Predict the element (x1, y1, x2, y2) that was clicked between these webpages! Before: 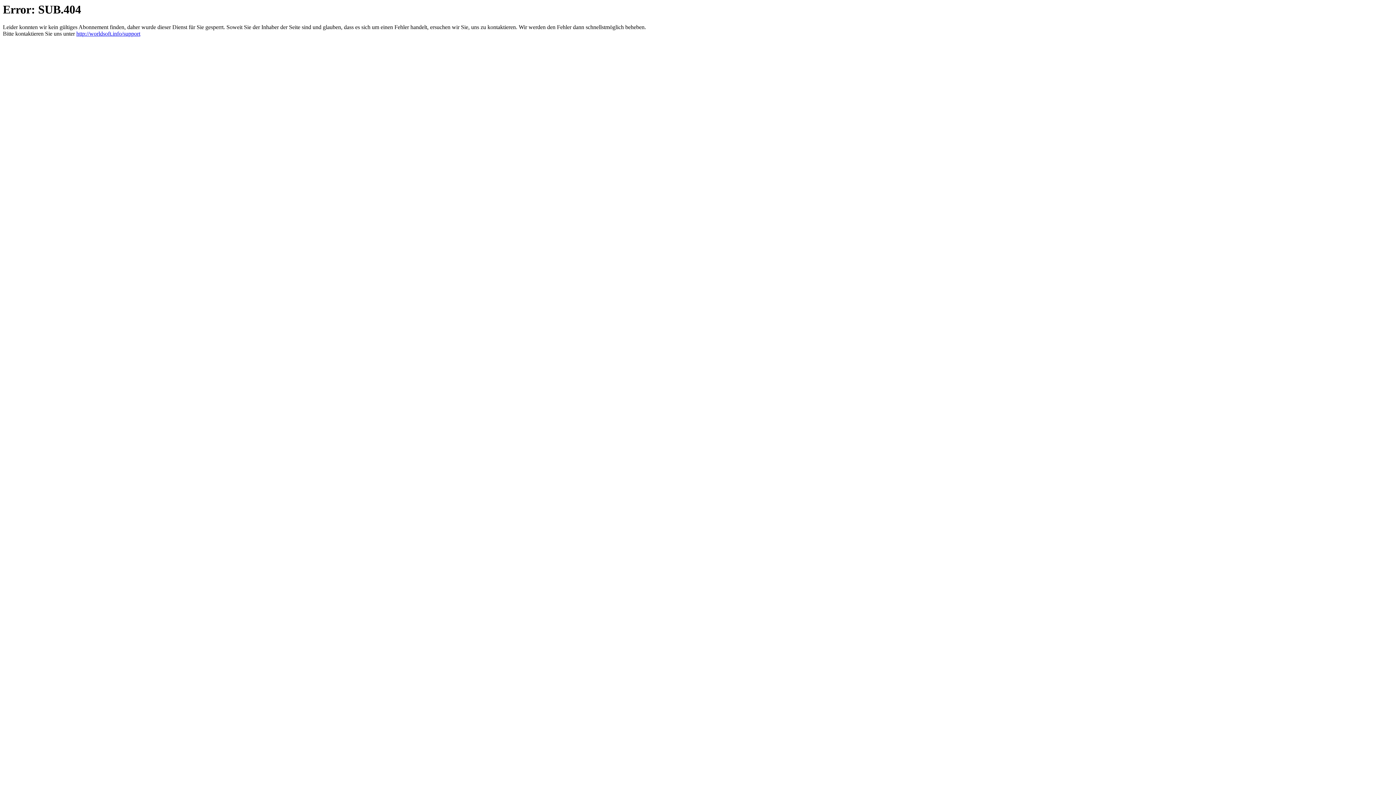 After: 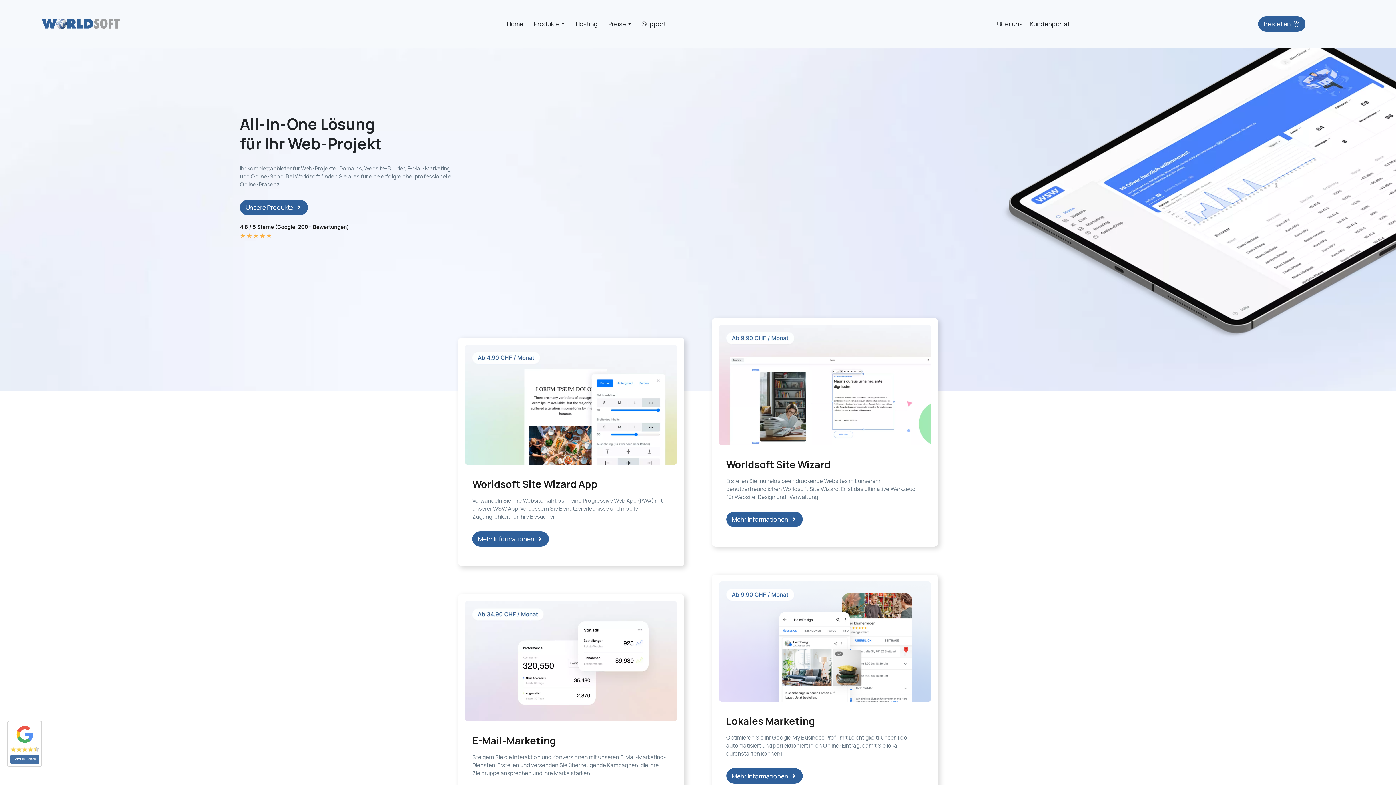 Action: label: http://worldsoft.info/support bbox: (76, 30, 140, 36)